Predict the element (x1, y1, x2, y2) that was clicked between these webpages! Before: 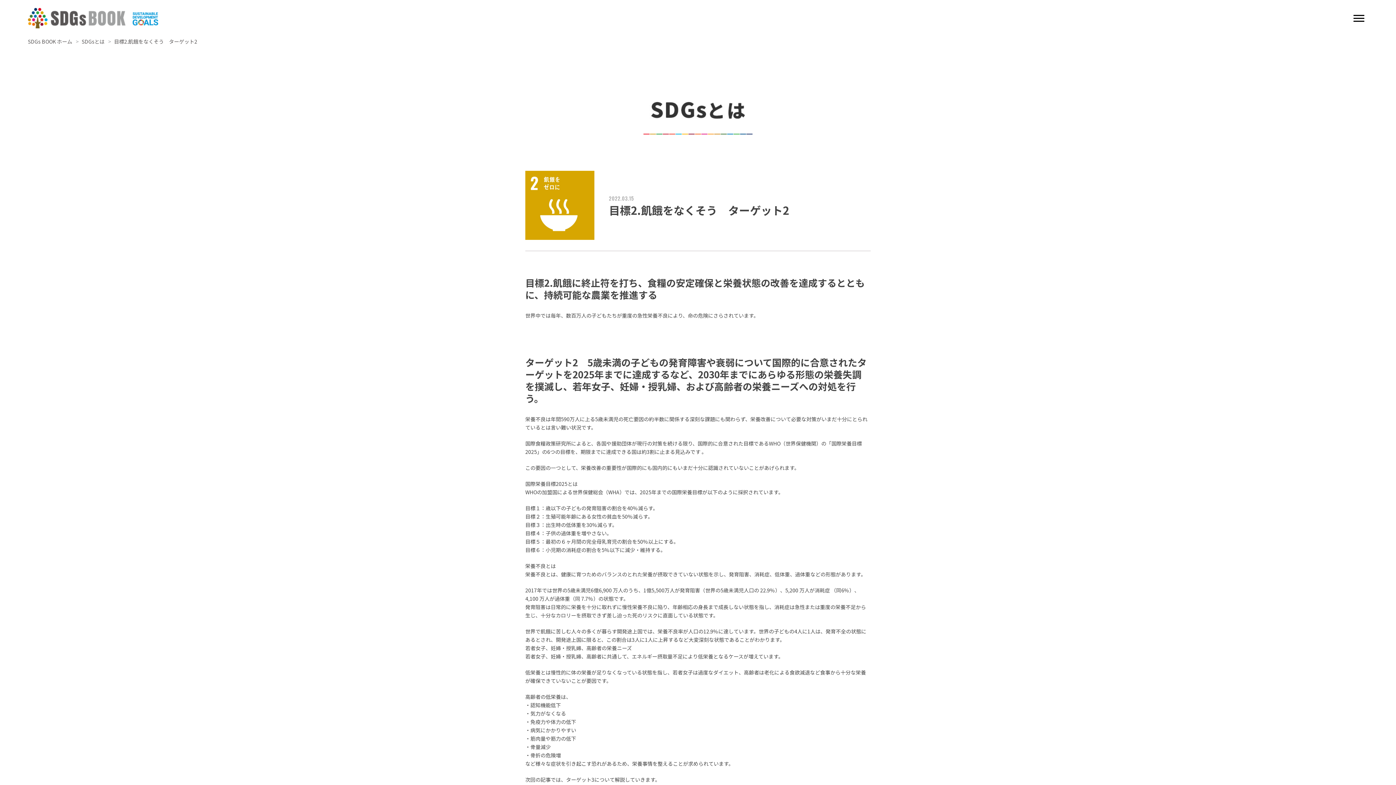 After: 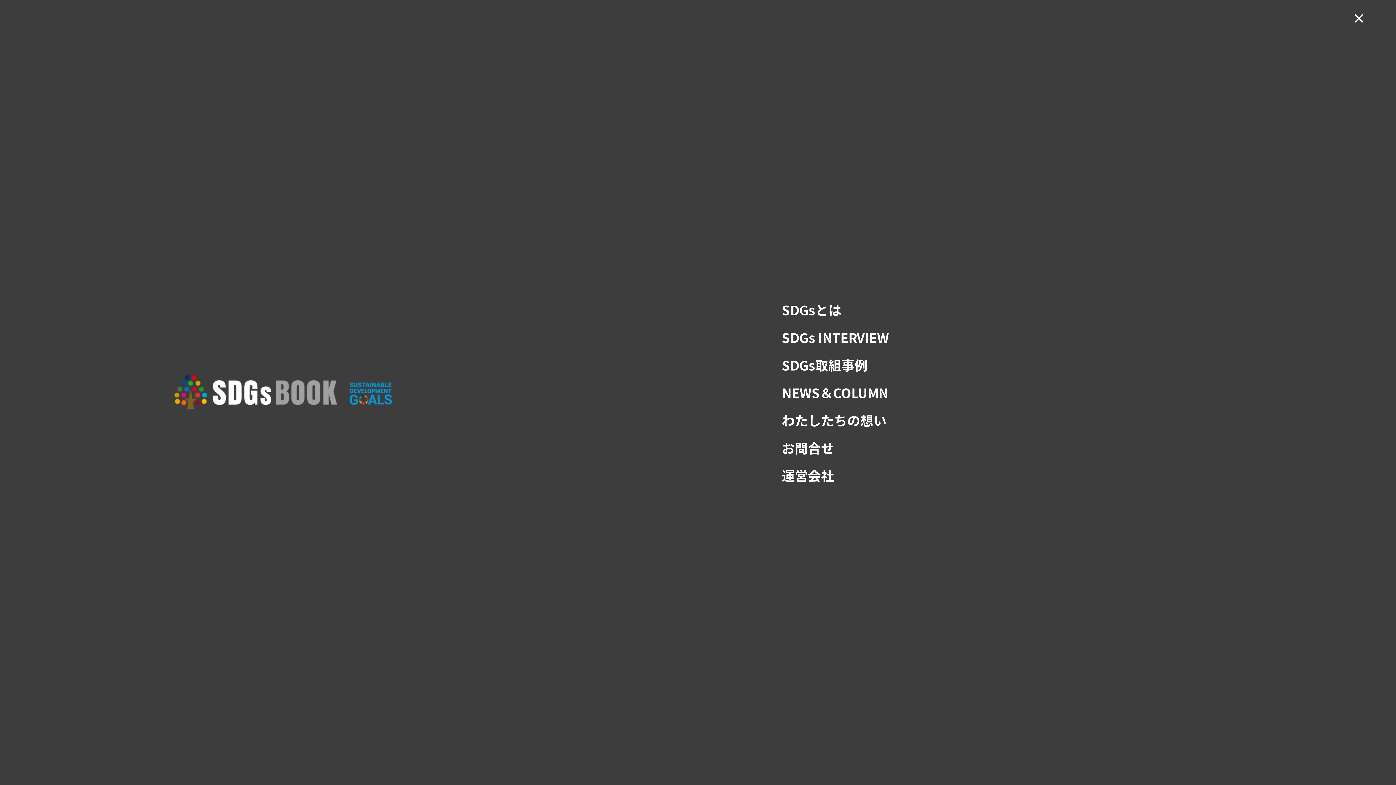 Action: bbox: (1350, 9, 1368, 27)